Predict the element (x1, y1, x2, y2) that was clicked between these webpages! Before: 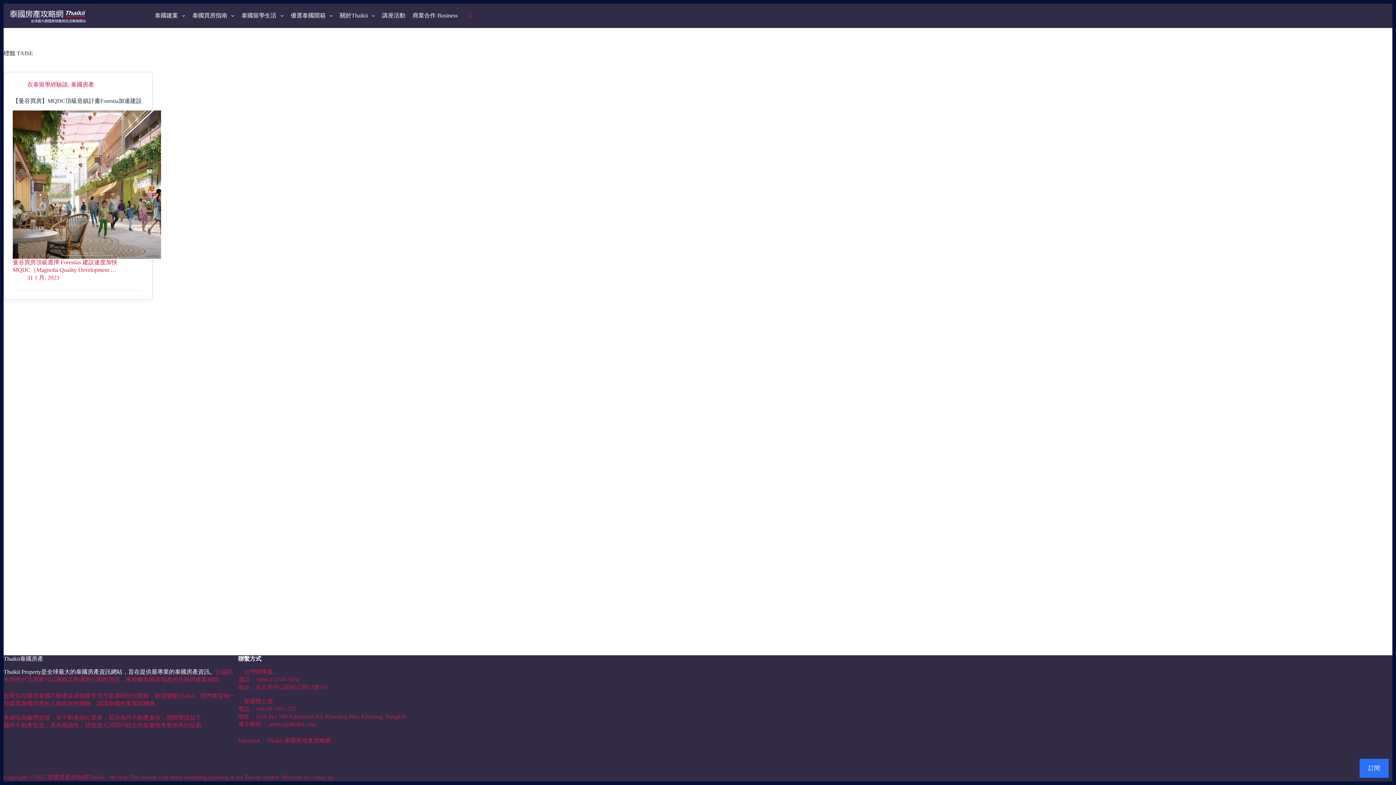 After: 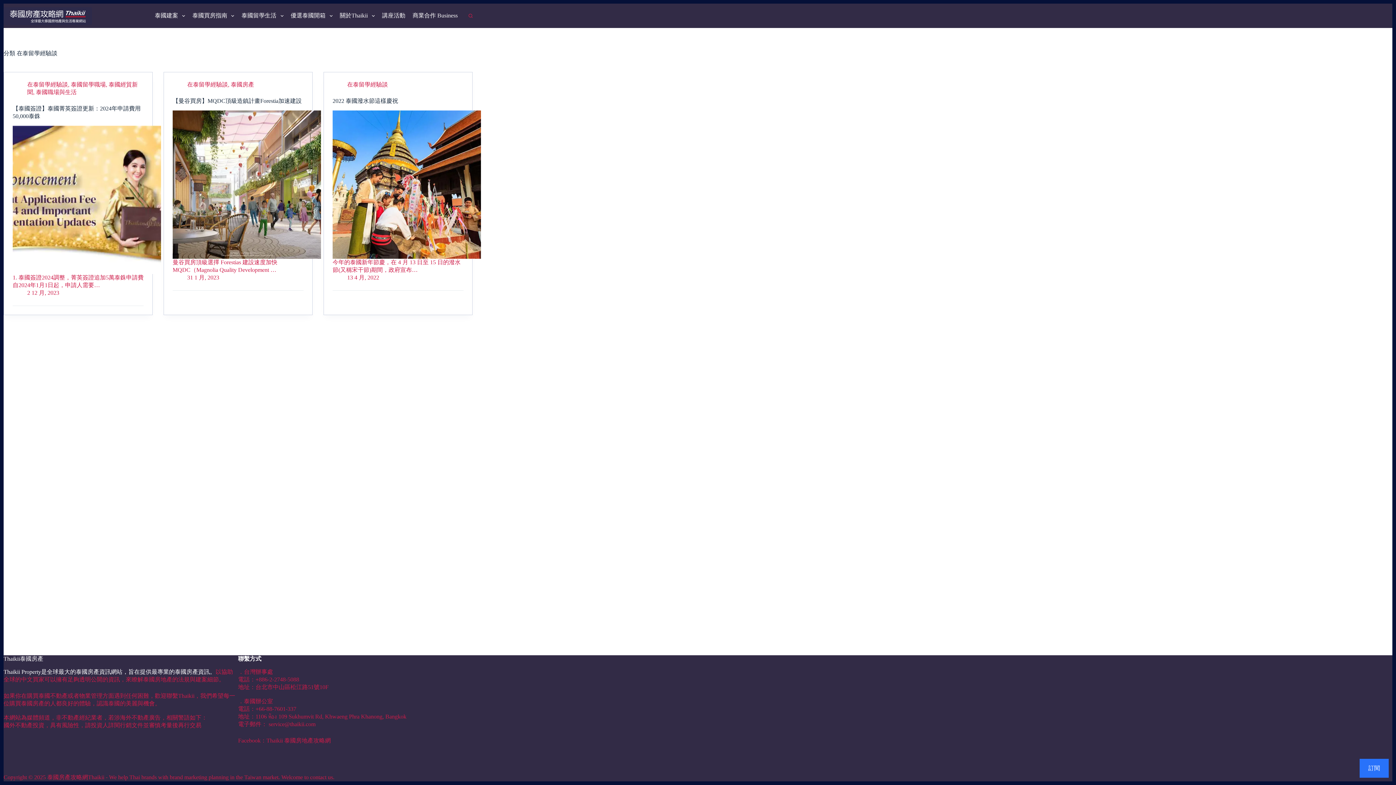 Action: bbox: (27, 81, 68, 87) label: 在泰留學經驗談